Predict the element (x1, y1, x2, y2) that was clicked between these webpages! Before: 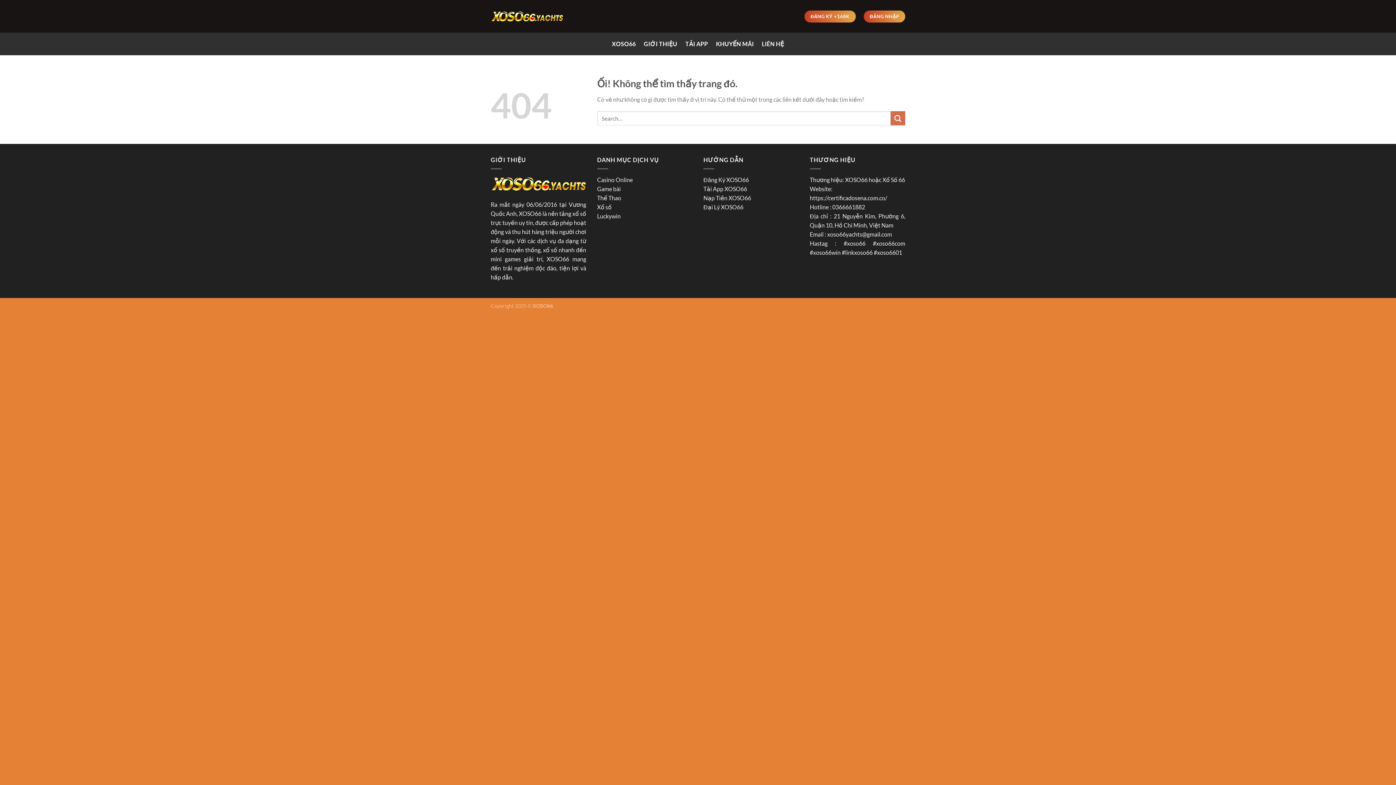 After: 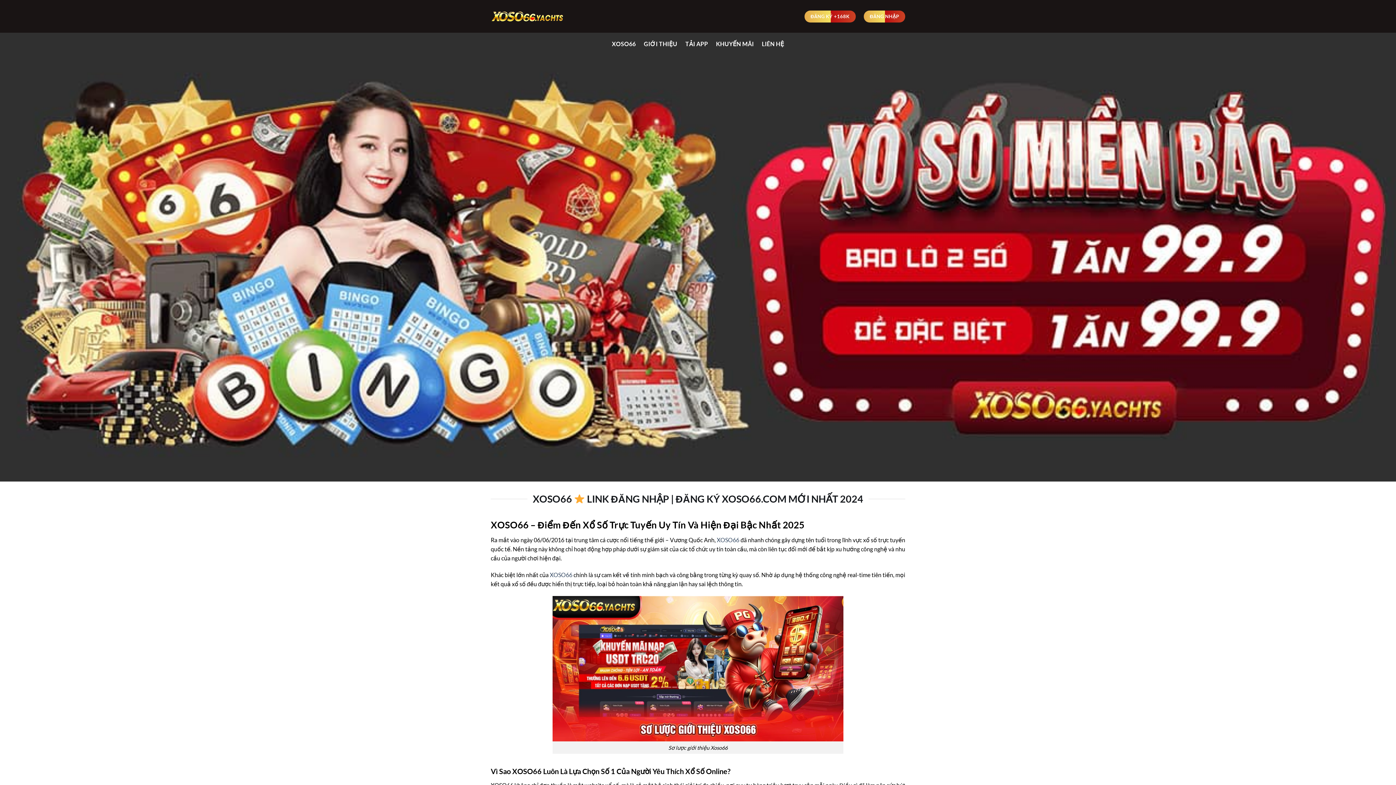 Action: label: XOSO66 bbox: (518, 210, 541, 217)